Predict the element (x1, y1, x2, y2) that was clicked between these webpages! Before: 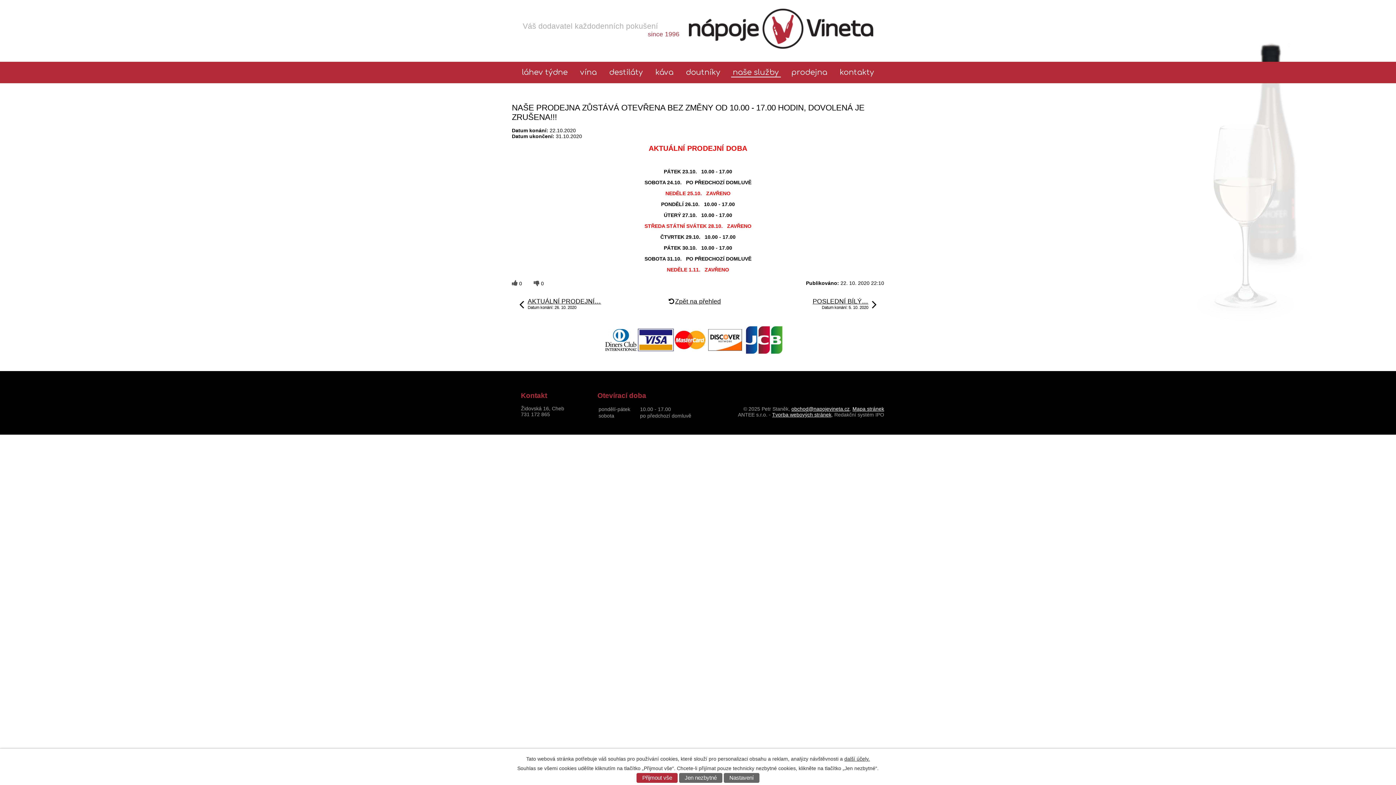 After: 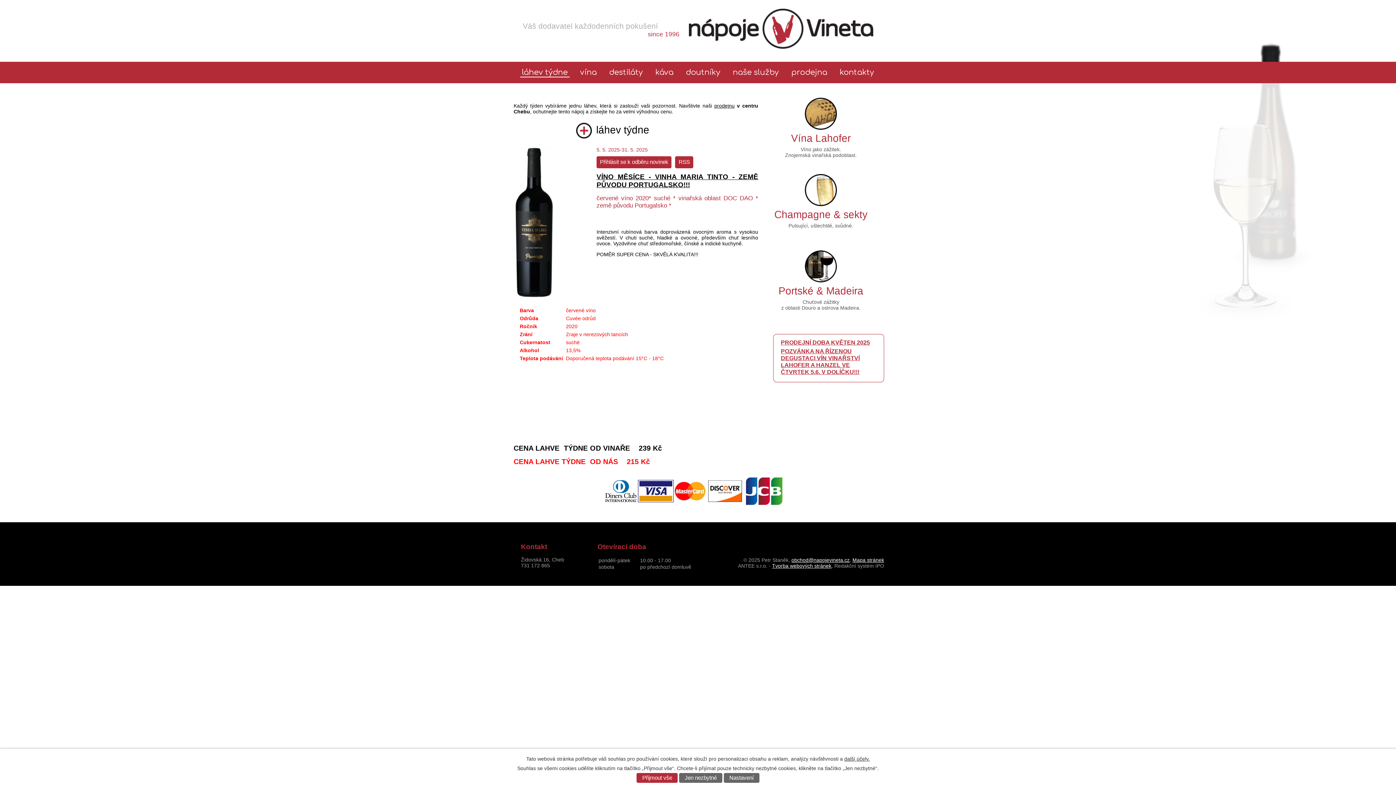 Action: bbox: (678, 8, 884, 48)